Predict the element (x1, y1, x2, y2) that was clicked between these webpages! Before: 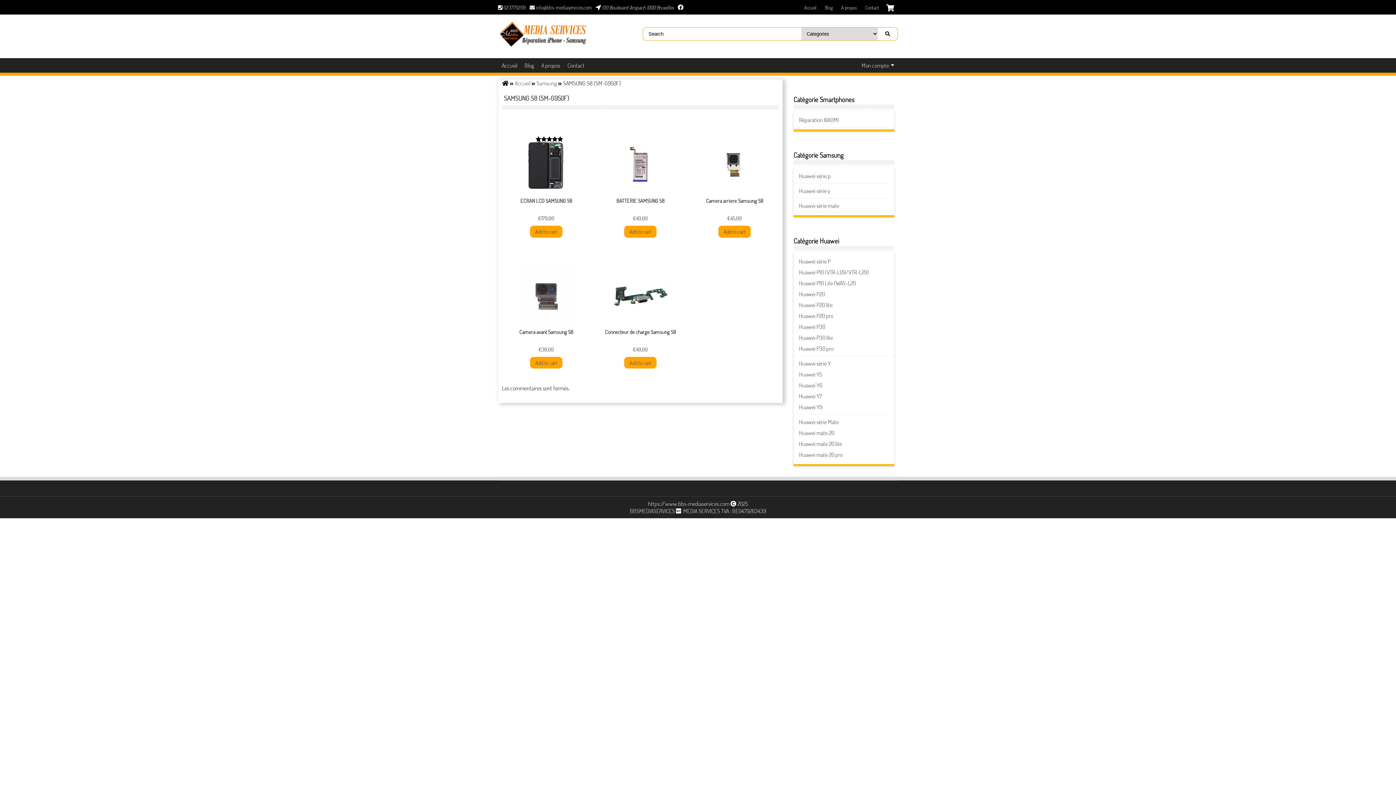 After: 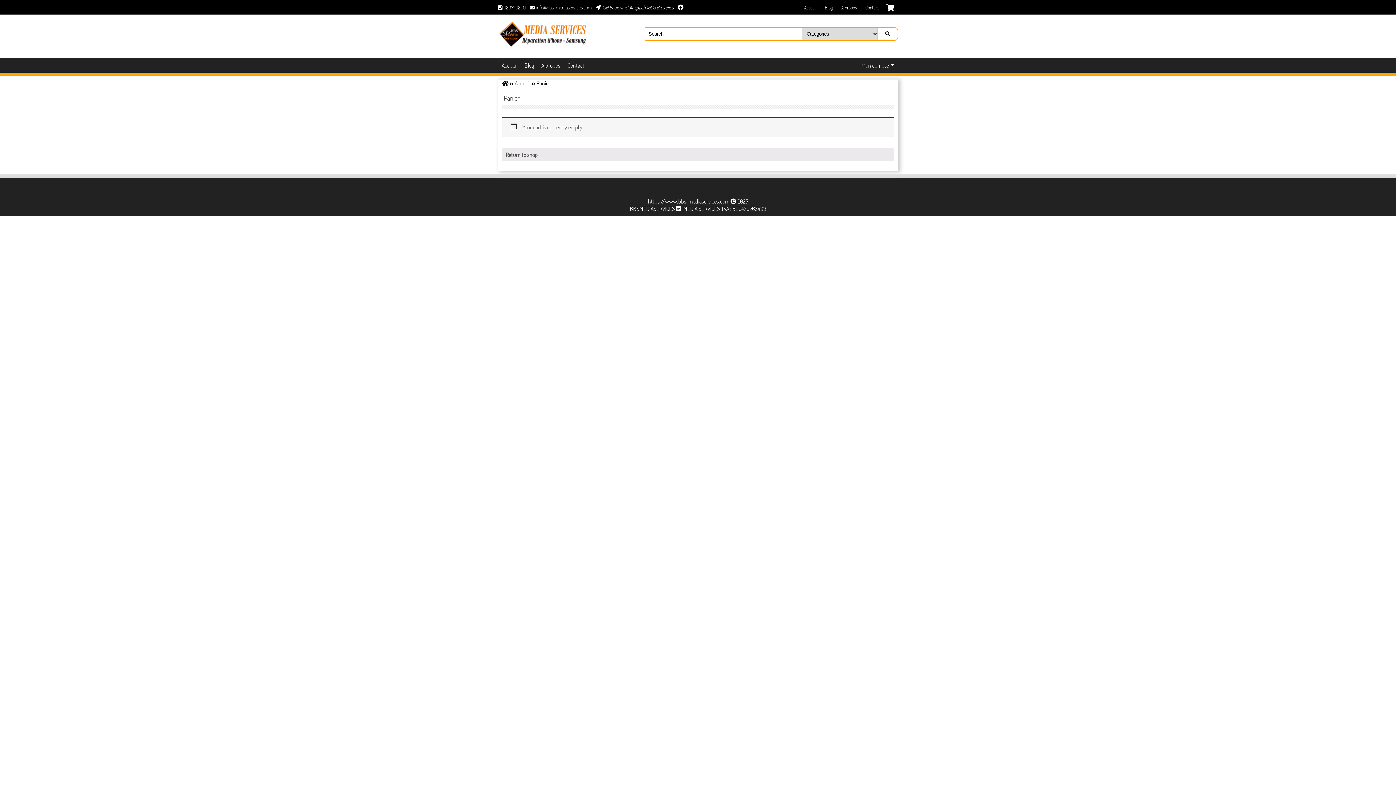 Action: bbox: (882, 0, 898, 14) label: panier